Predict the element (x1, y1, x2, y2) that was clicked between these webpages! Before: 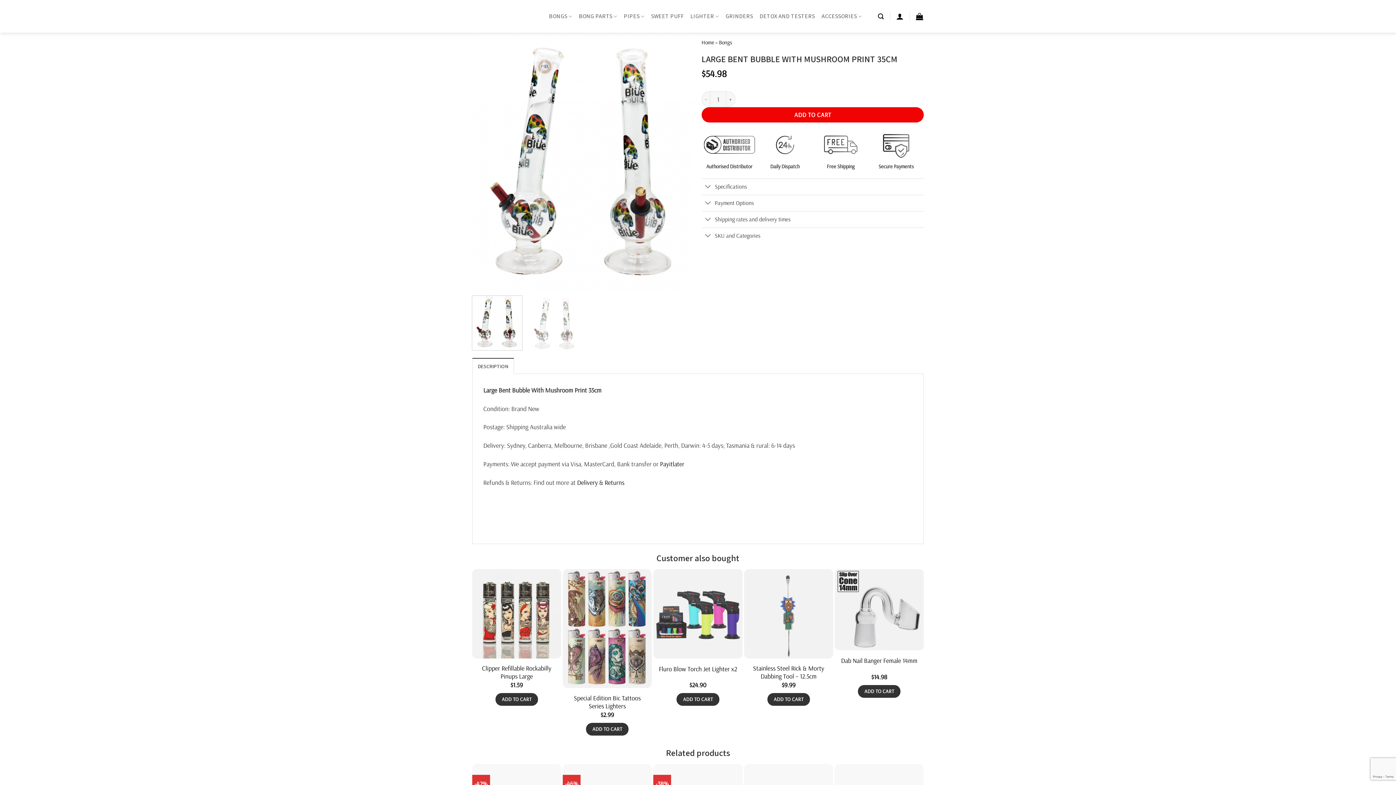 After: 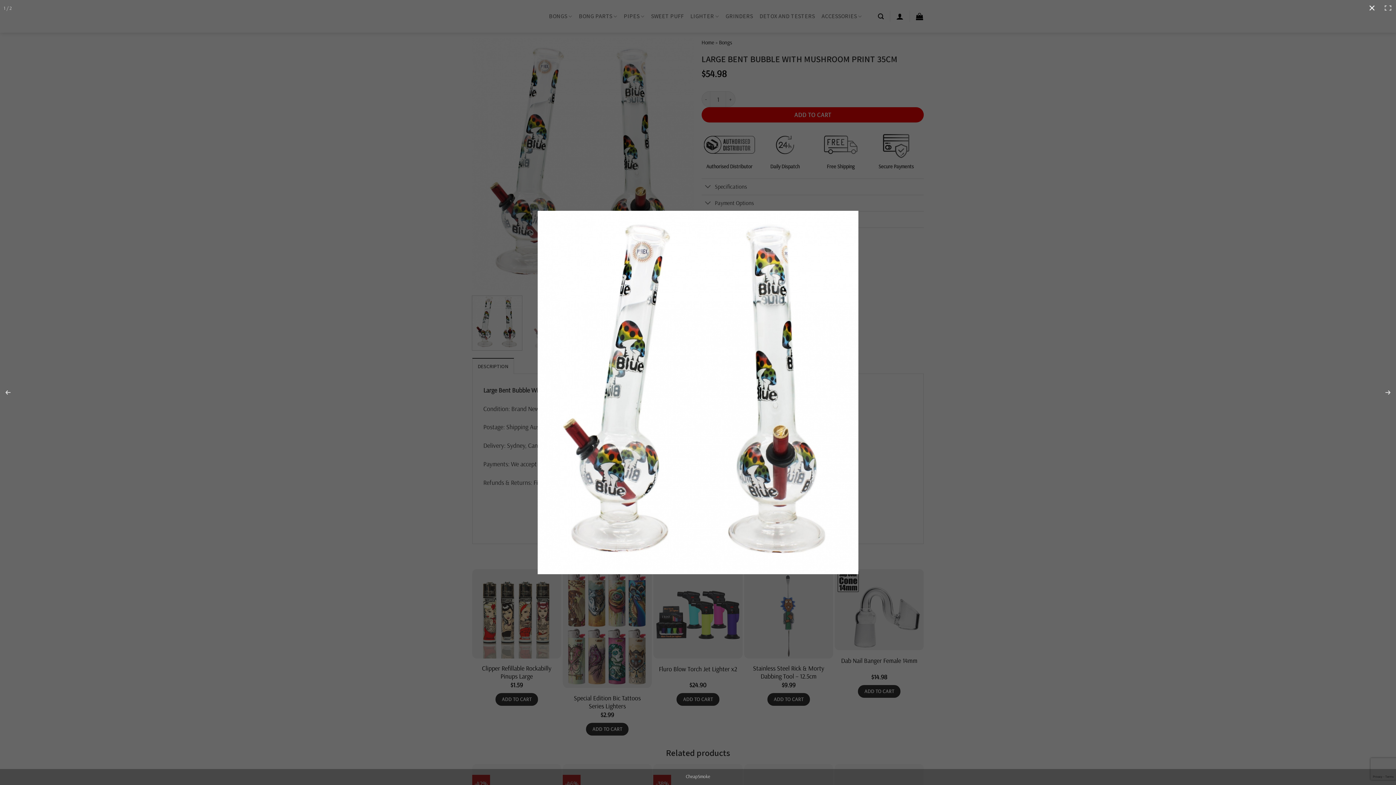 Action: bbox: (472, 159, 694, 167)